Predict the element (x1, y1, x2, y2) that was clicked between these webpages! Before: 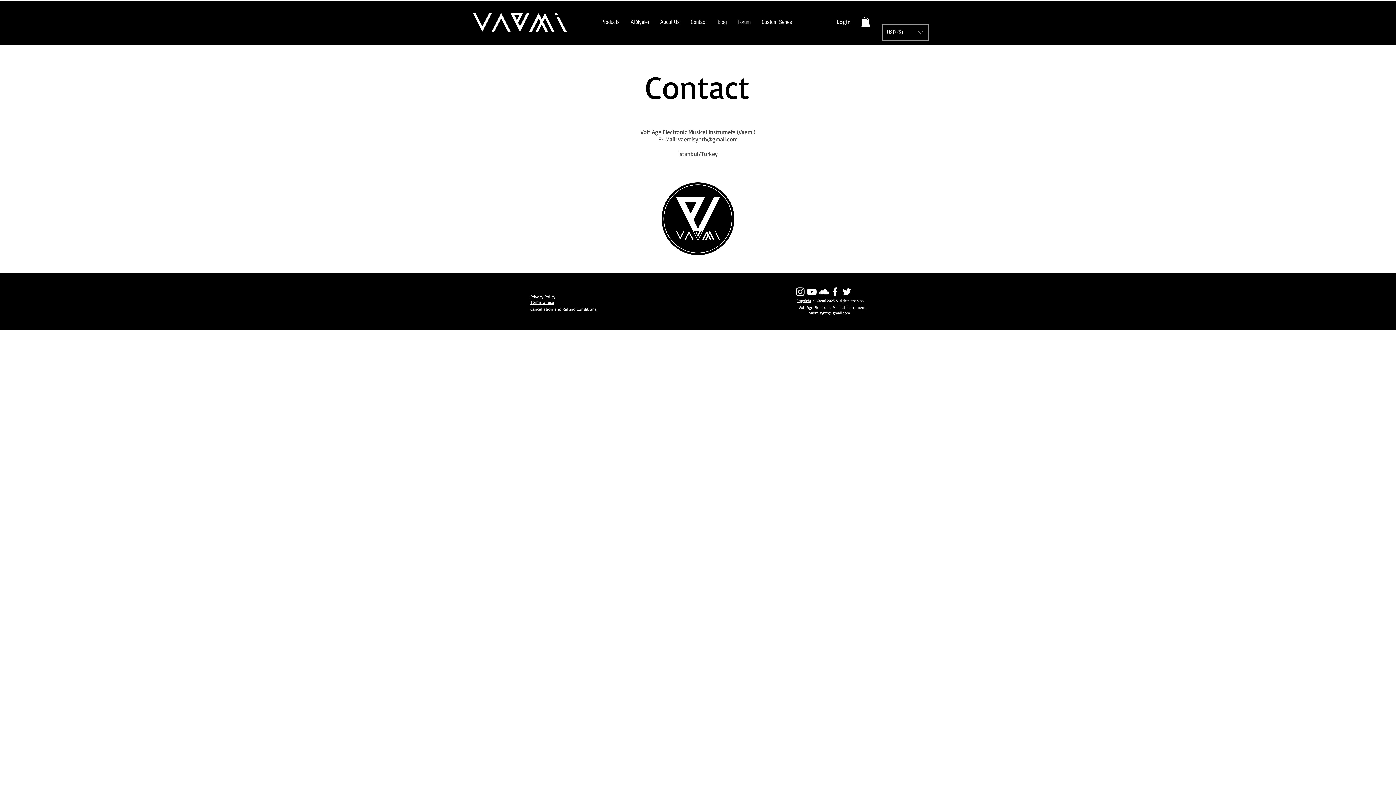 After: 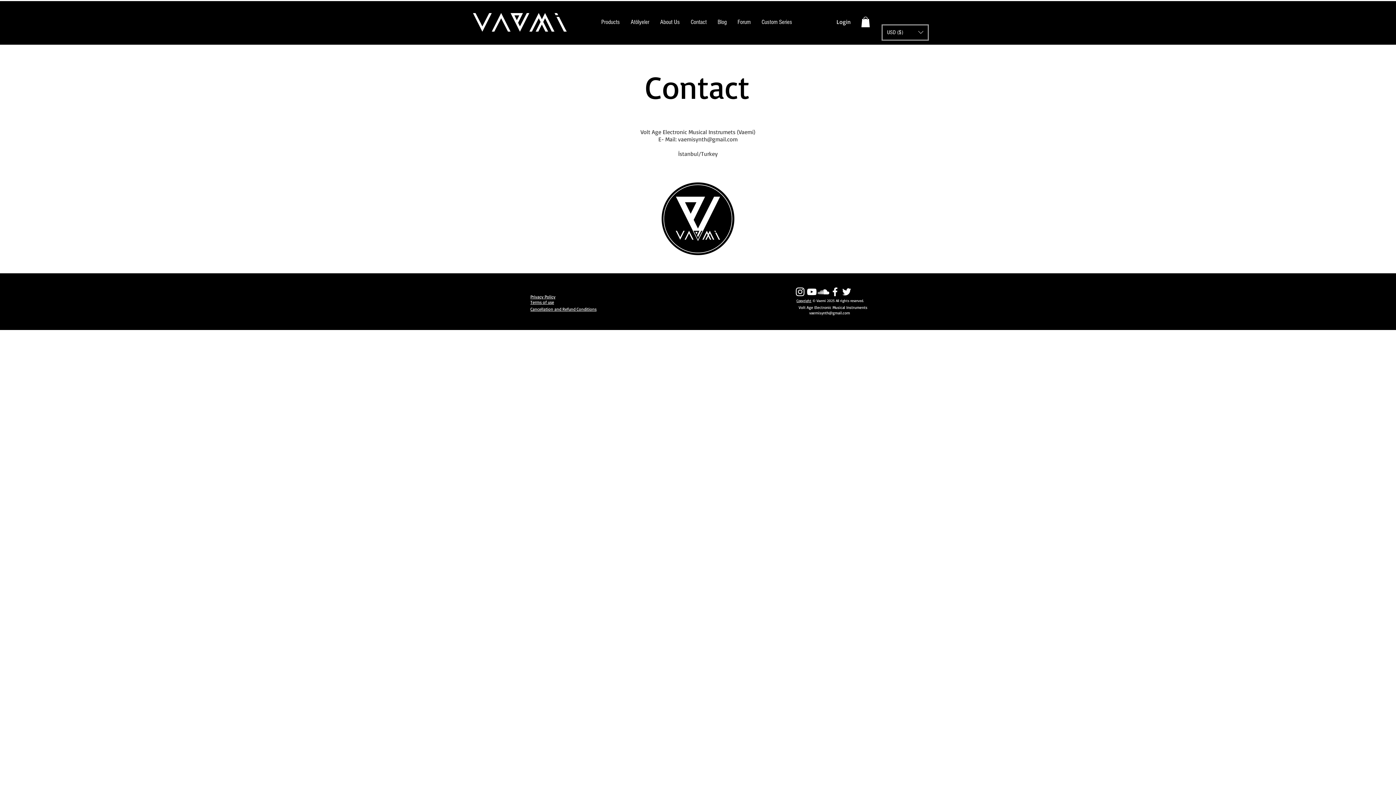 Action: bbox: (841, 286, 852, 297) label: Beyaz Heyecan Simge